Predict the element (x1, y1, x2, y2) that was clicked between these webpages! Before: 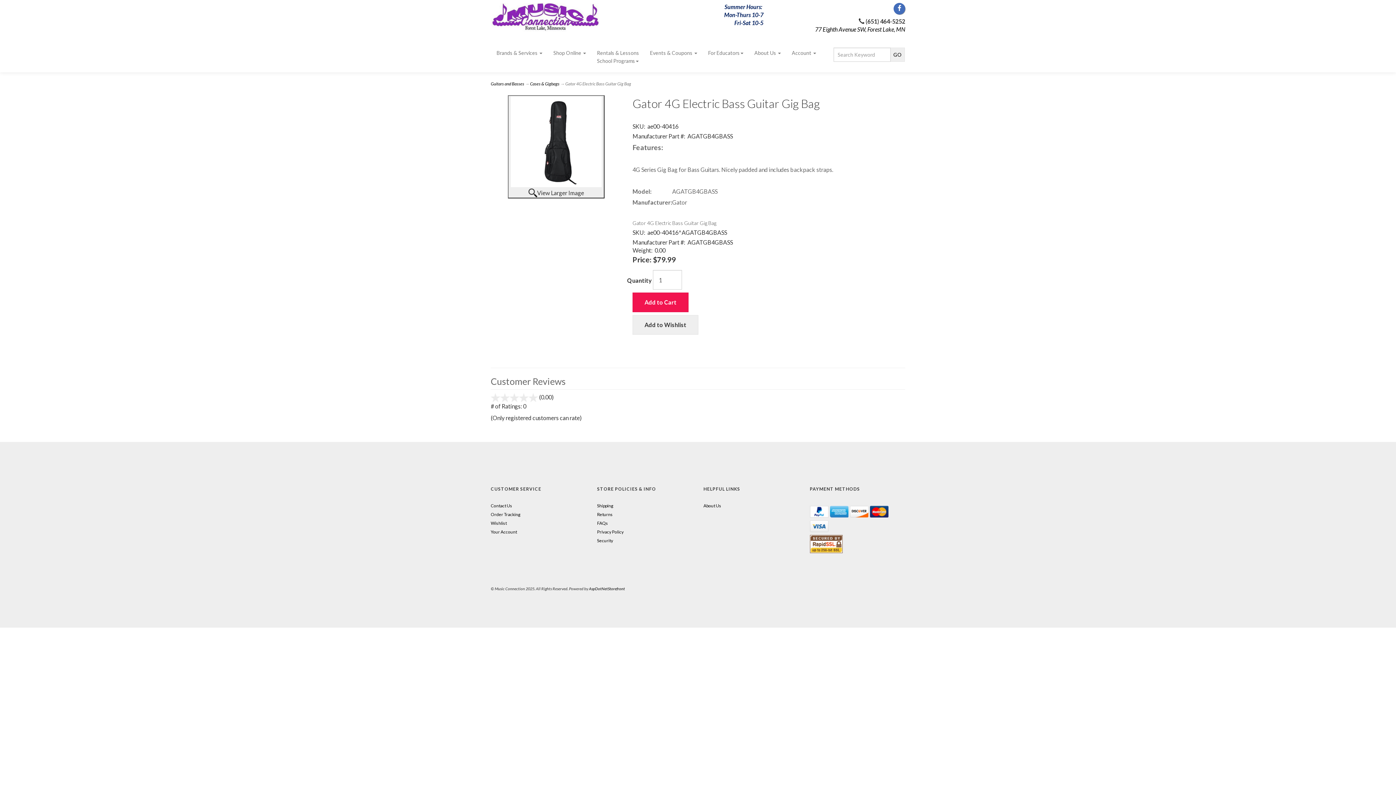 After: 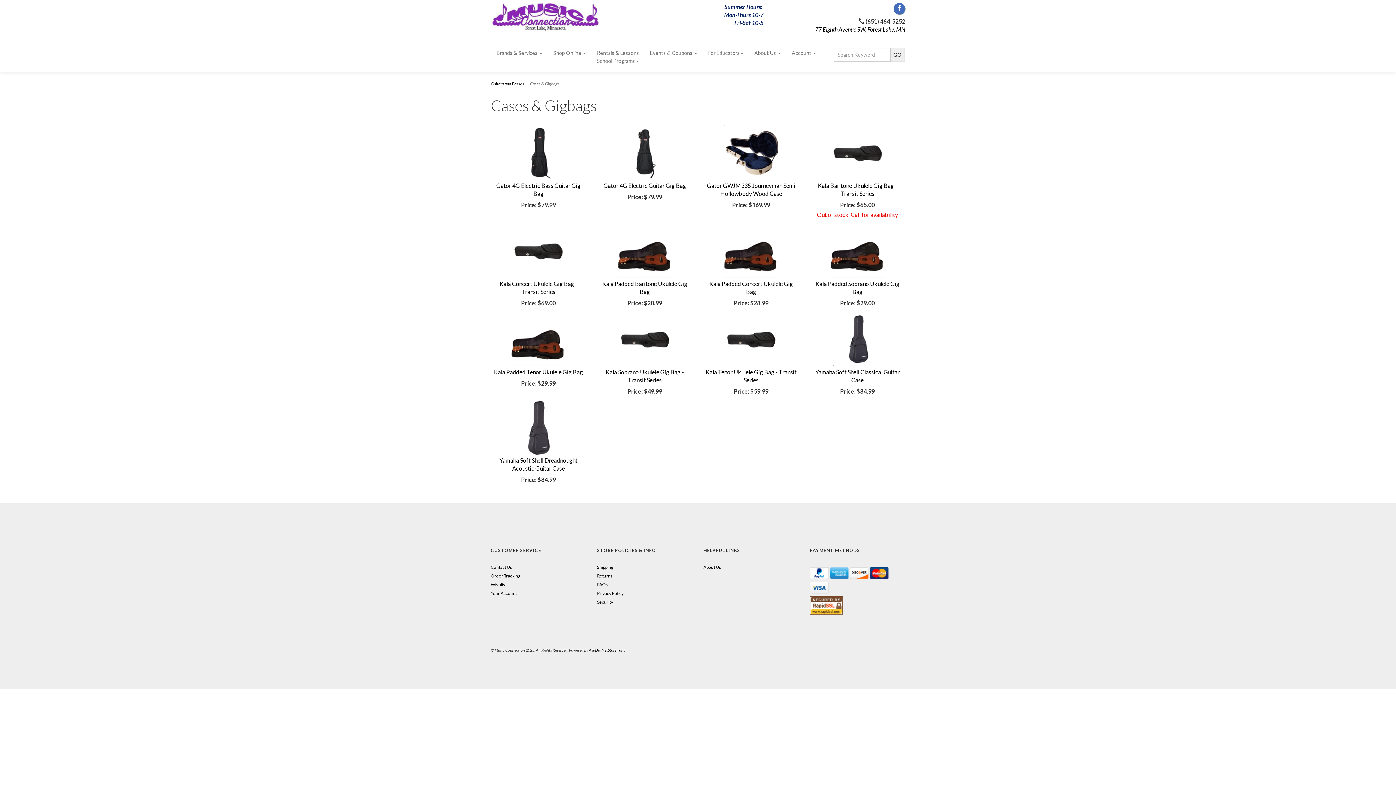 Action: bbox: (530, 81, 559, 86) label: Cases & Gigbags